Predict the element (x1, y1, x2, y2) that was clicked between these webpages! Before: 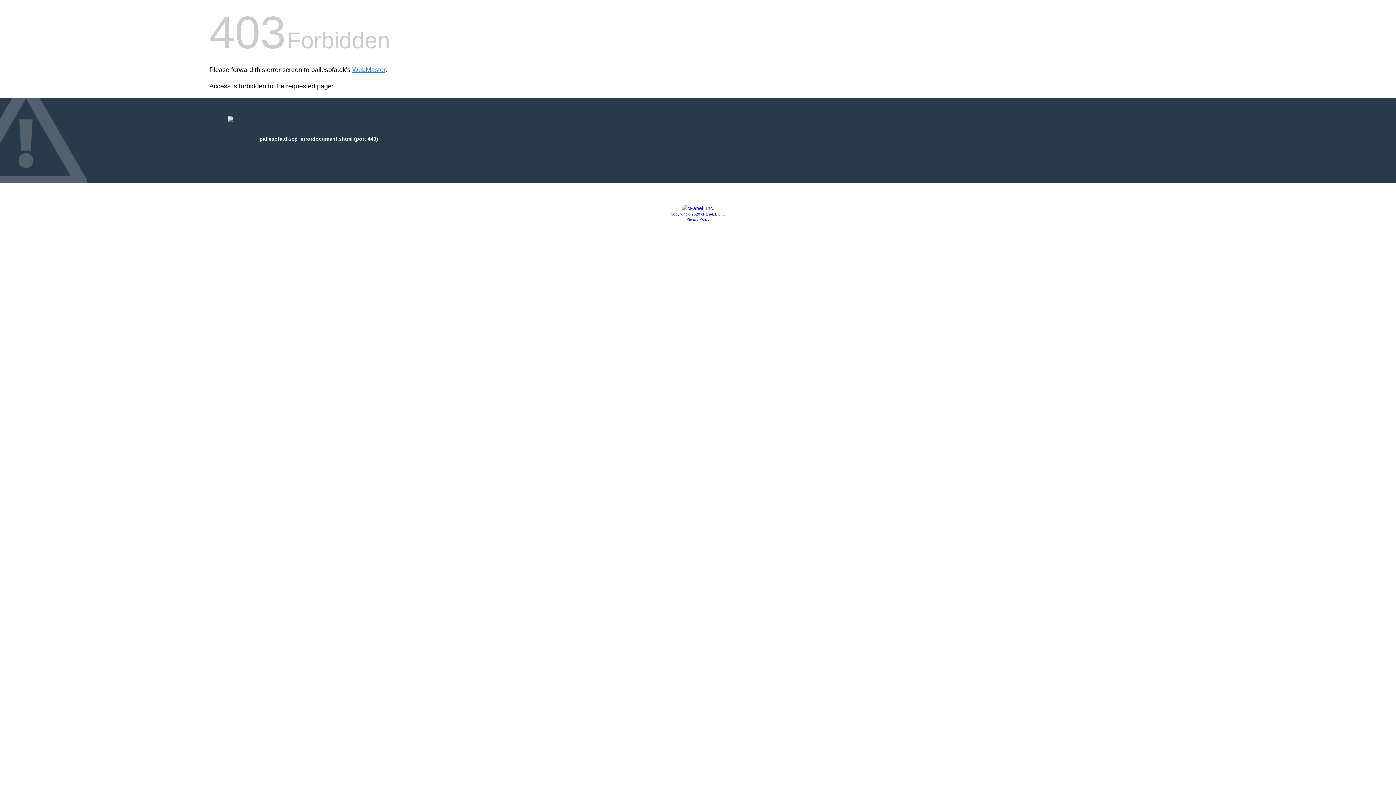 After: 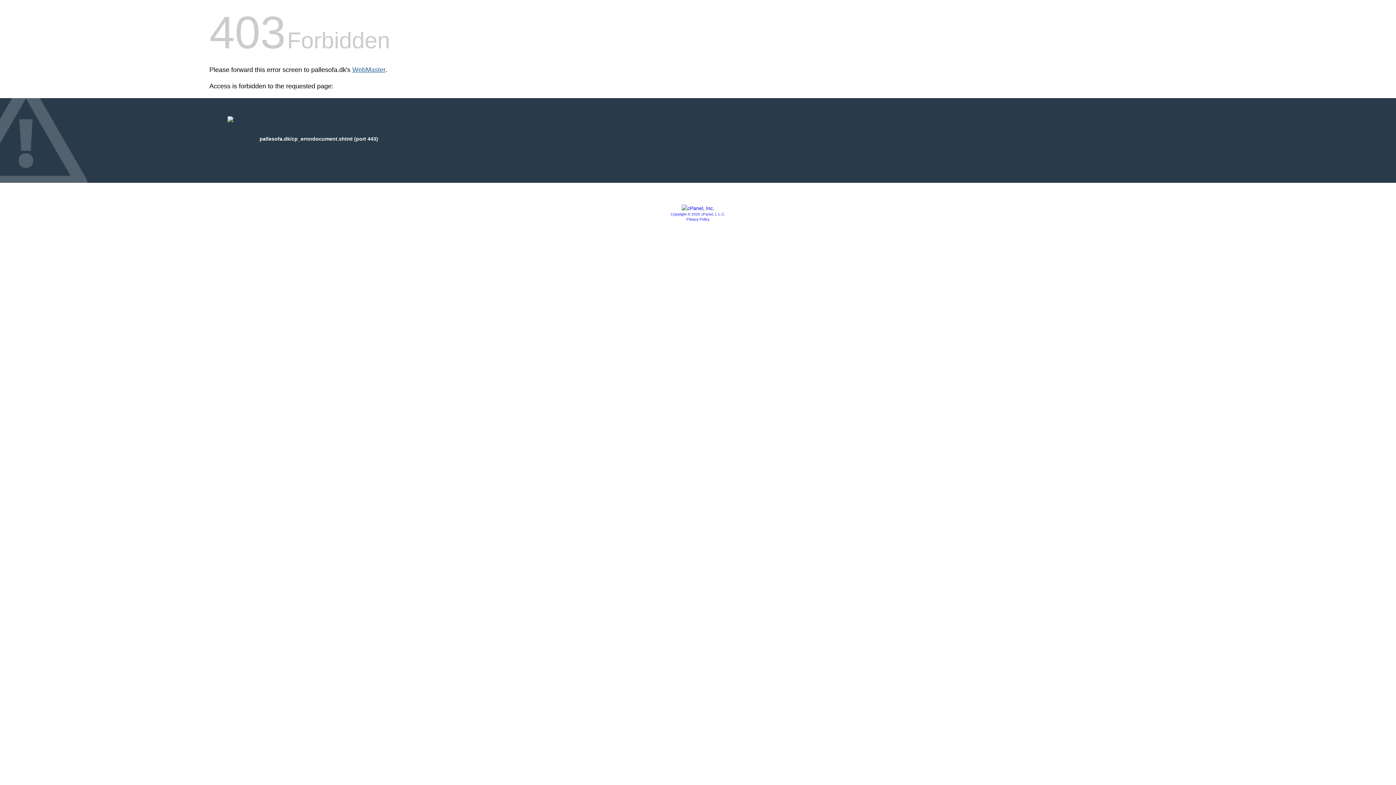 Action: bbox: (352, 66, 385, 73) label: WebMaster